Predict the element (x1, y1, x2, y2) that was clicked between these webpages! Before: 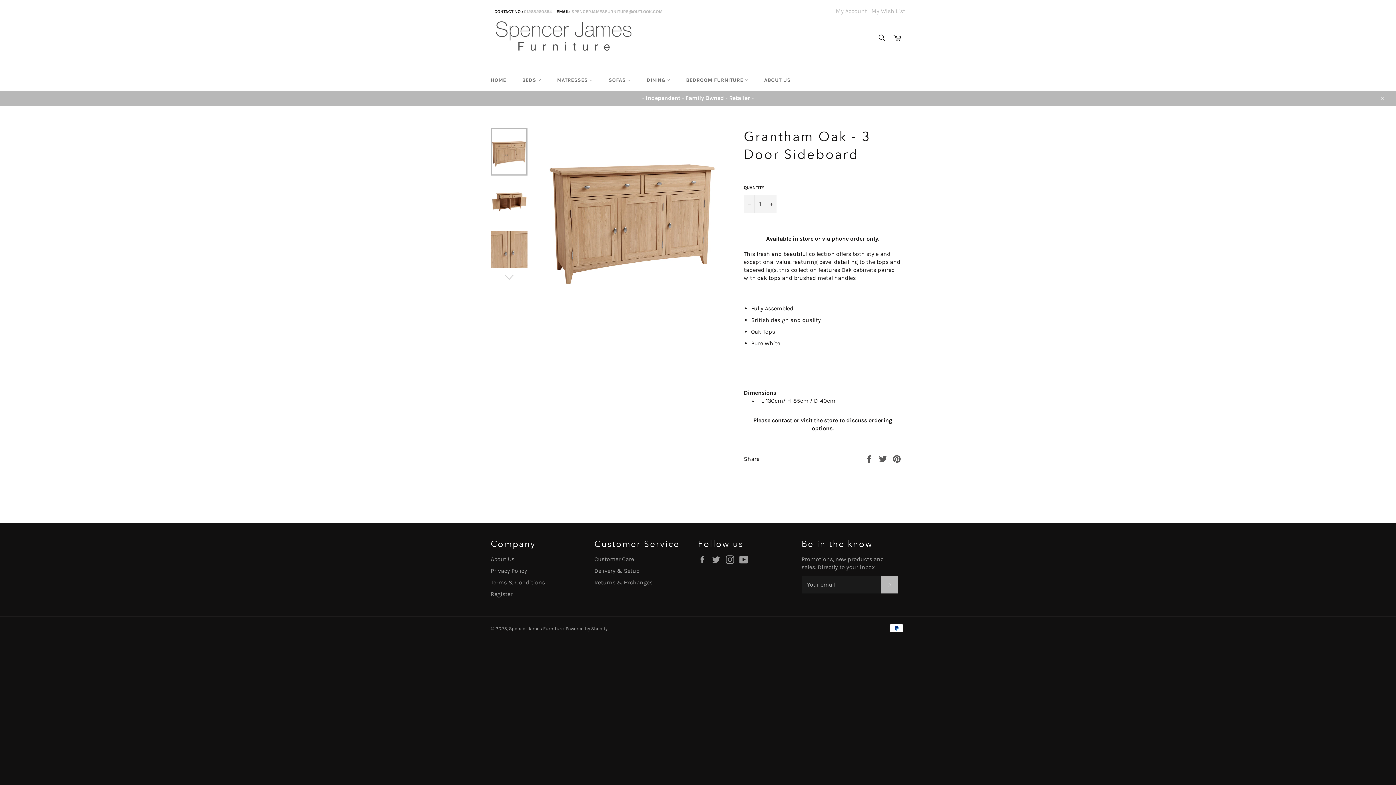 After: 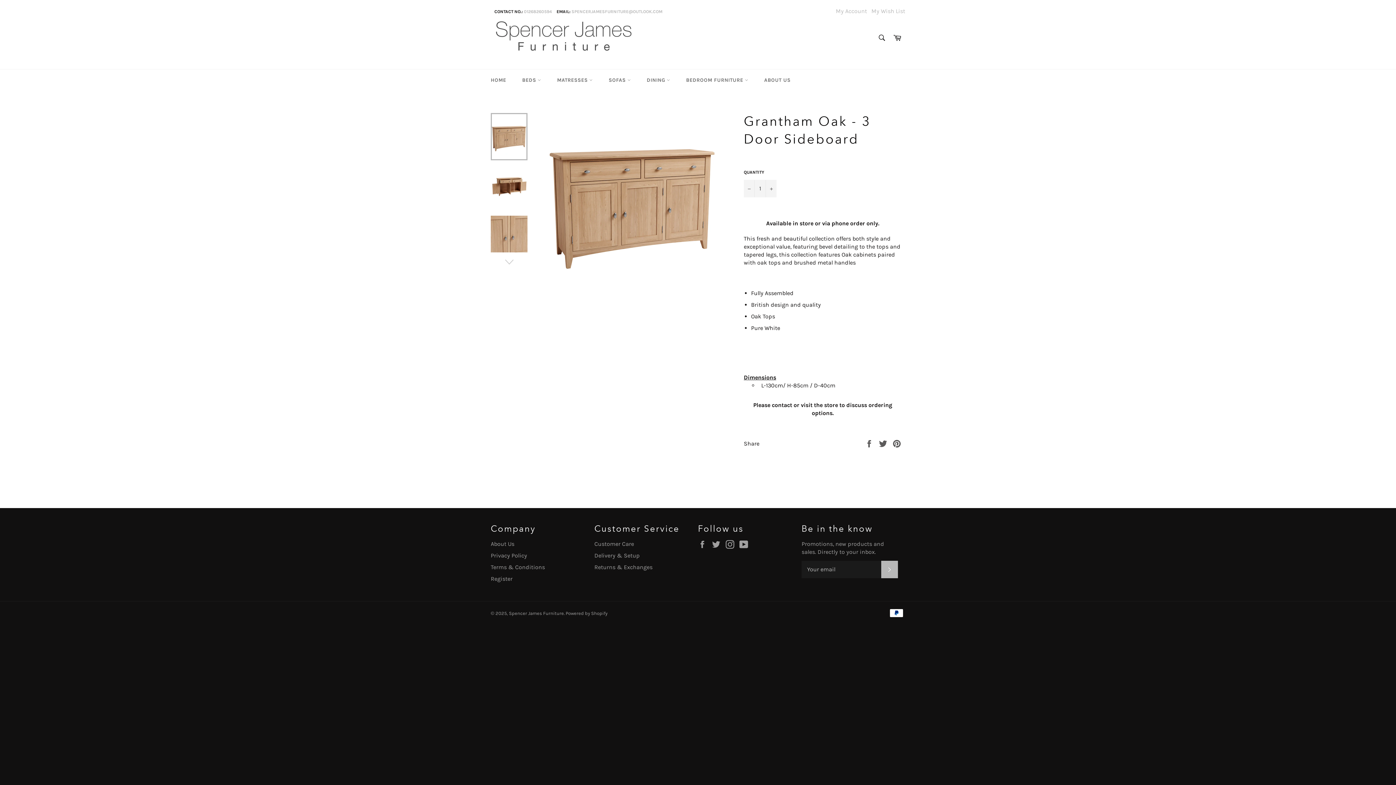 Action: bbox: (1374, 90, 1389, 105) label: Close